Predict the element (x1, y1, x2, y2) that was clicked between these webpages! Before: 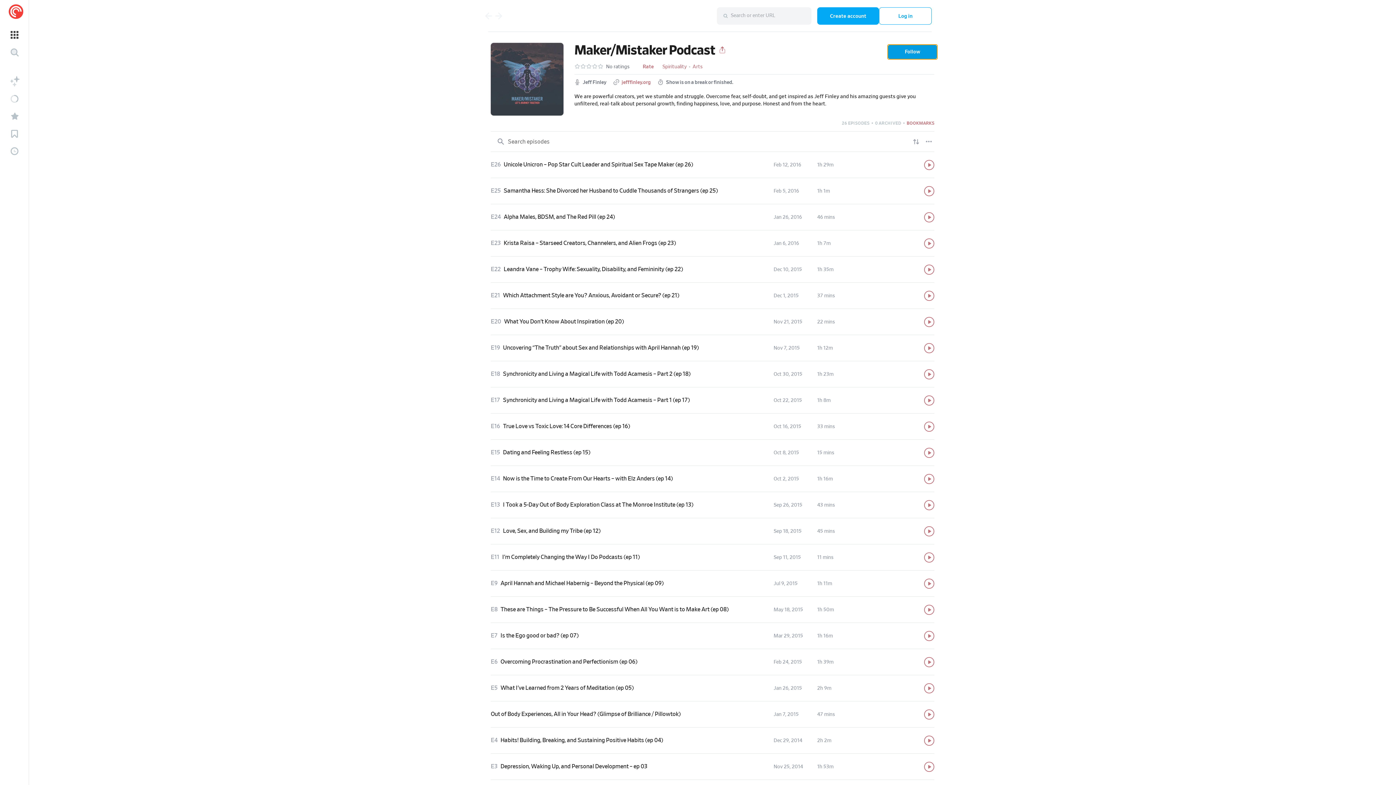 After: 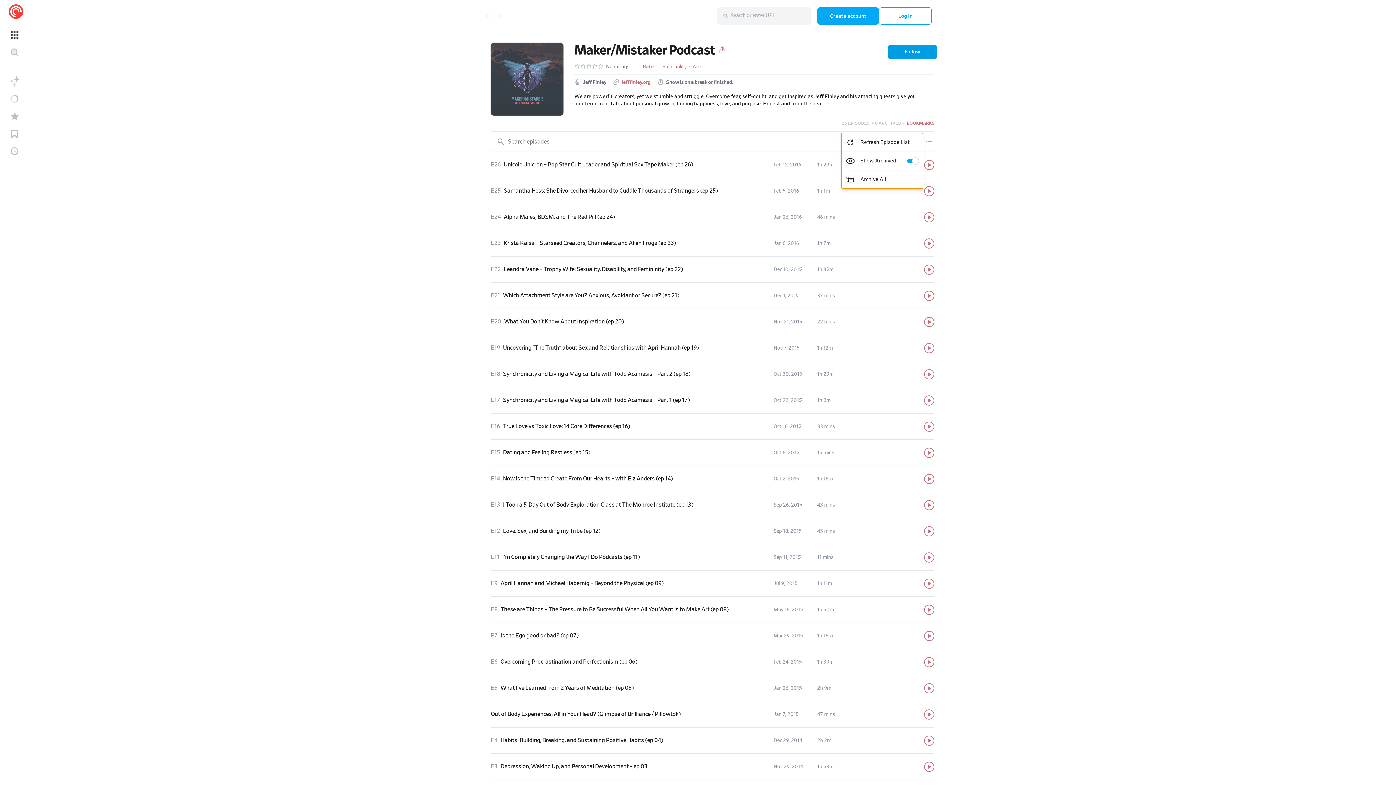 Action: label: Episode List Options bbox: (923, 136, 934, 147)